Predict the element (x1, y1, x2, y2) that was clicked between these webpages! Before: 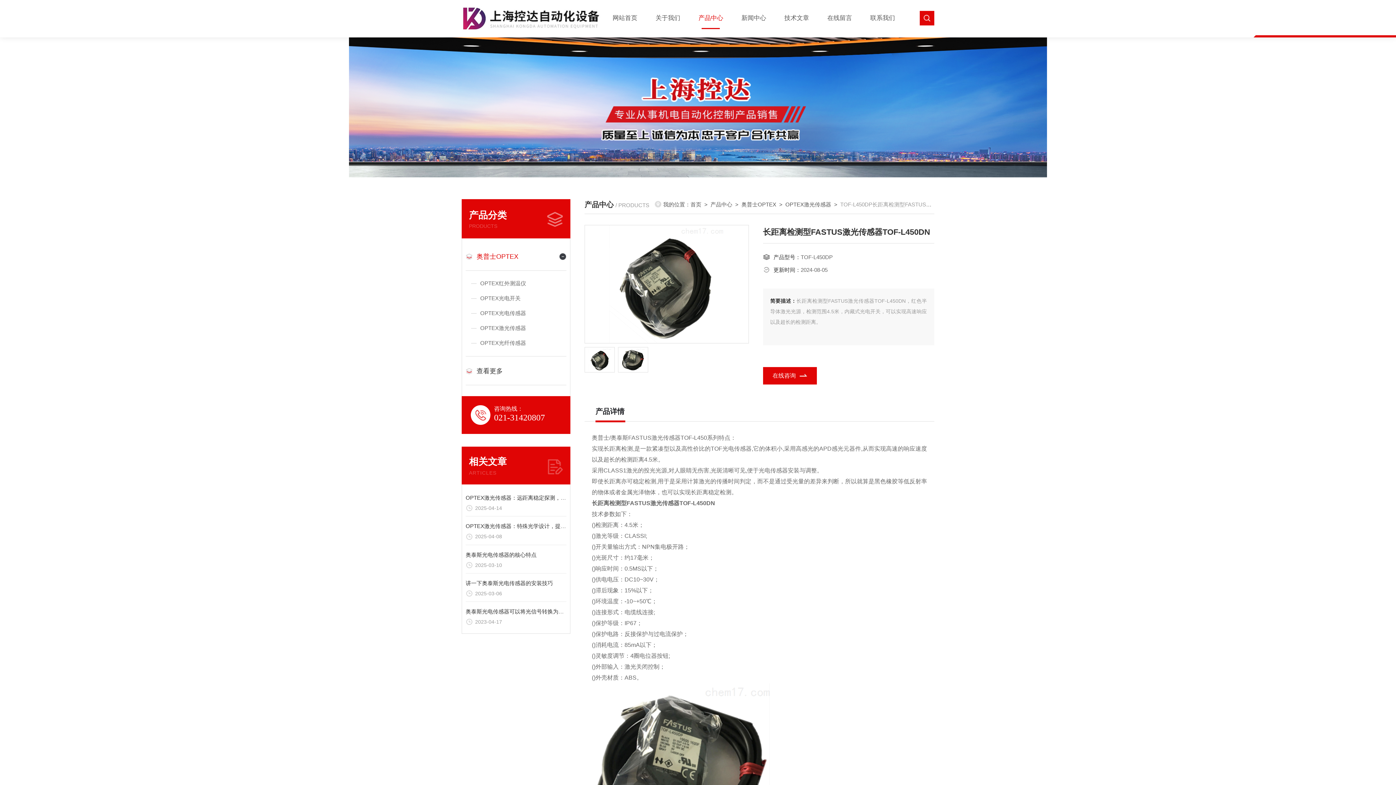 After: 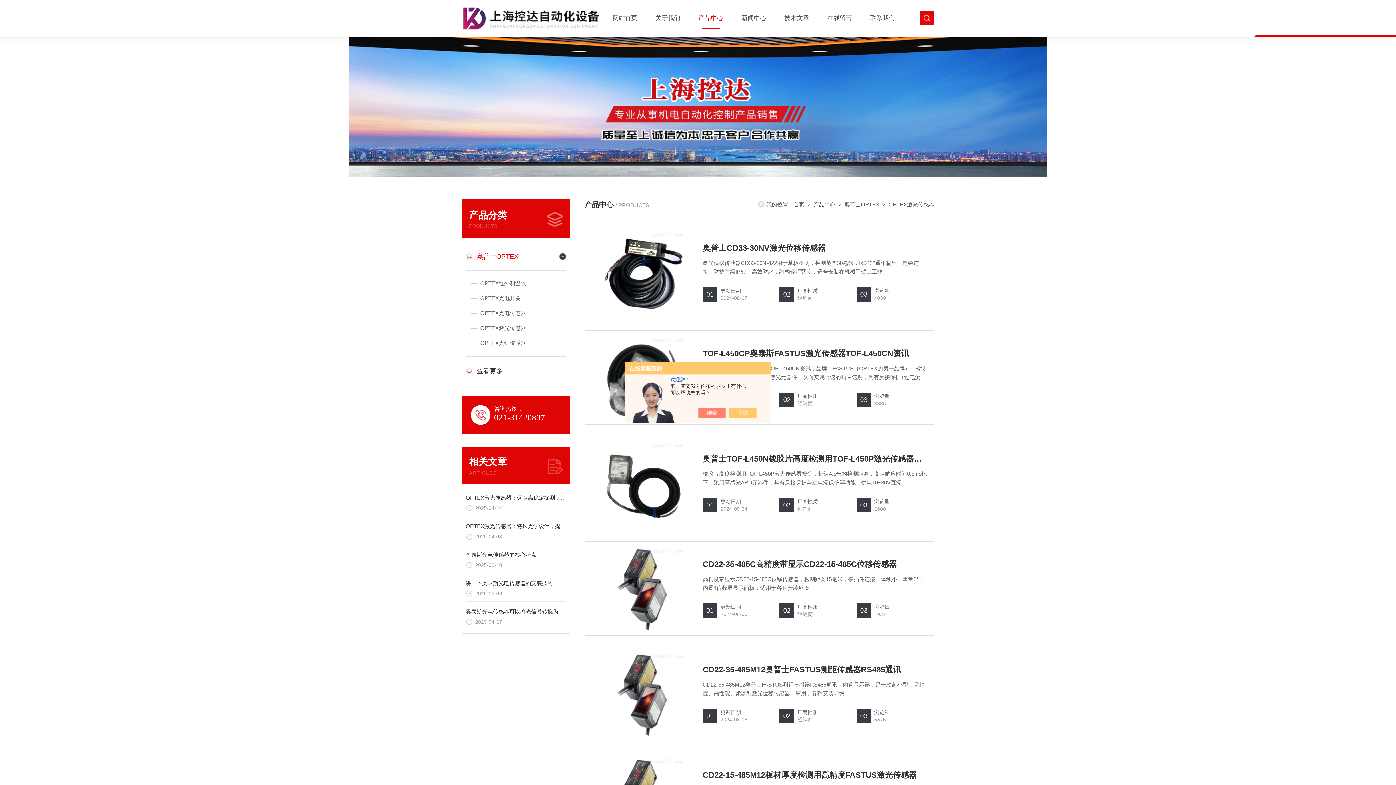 Action: bbox: (785, 201, 831, 207) label: OPTEX激光传感器